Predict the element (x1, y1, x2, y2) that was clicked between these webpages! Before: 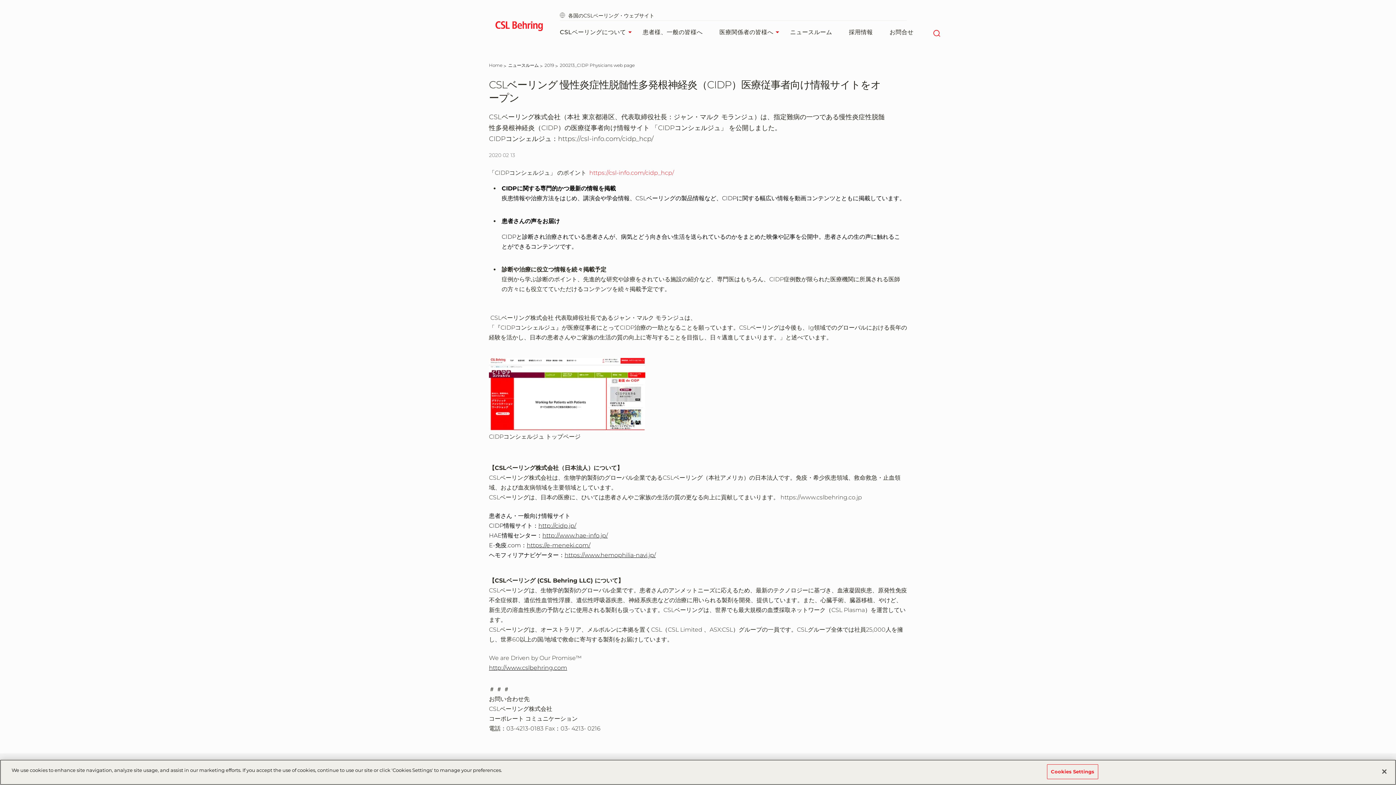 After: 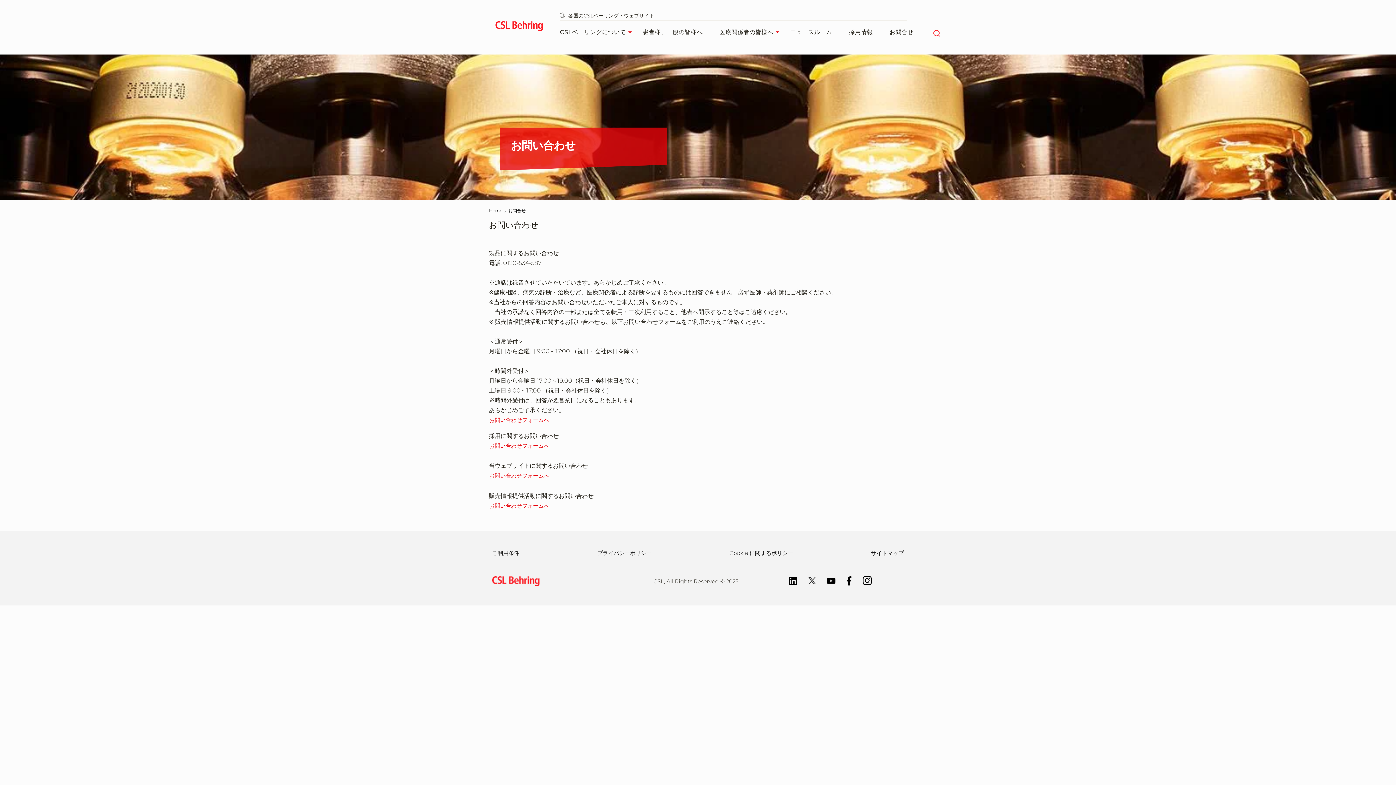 Action: bbox: (889, 25, 923, 39) label: お問合せ